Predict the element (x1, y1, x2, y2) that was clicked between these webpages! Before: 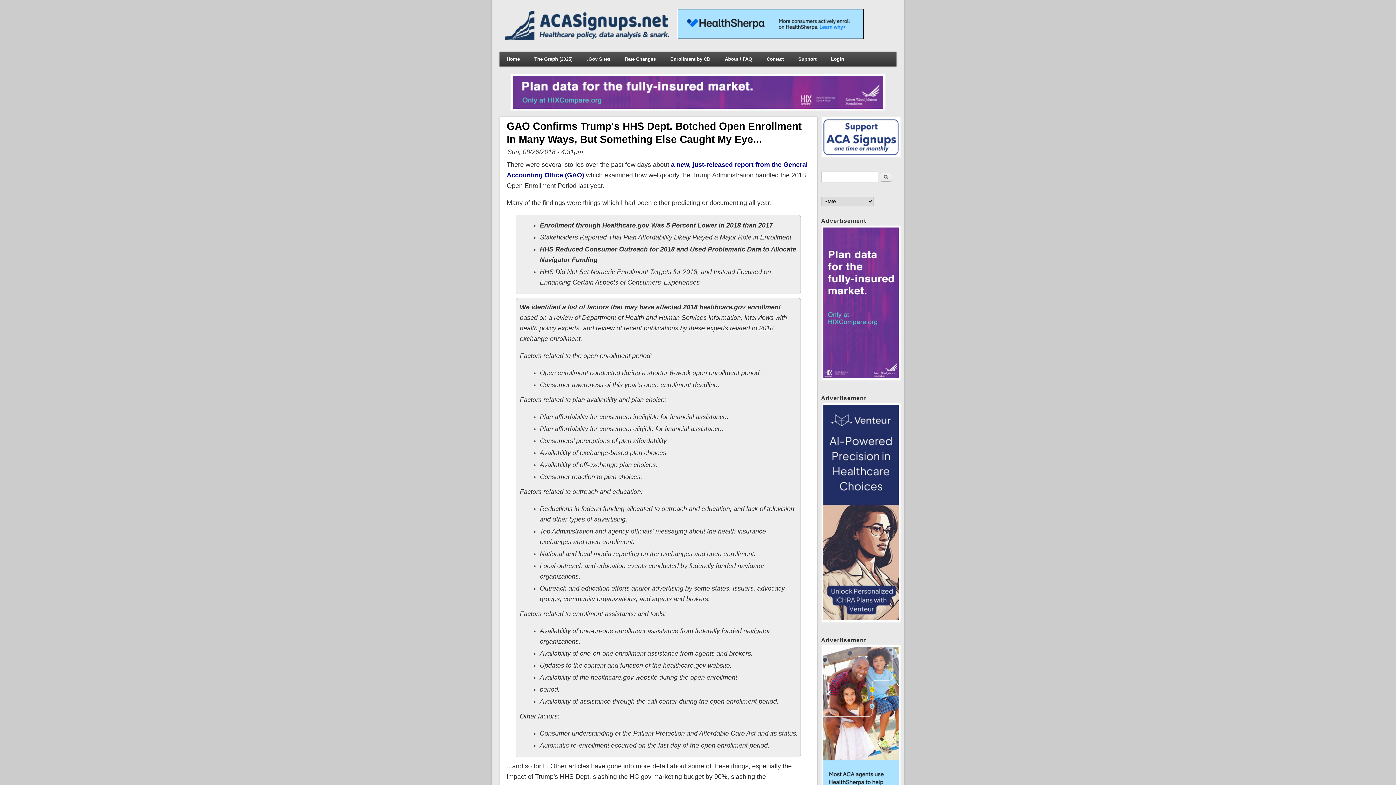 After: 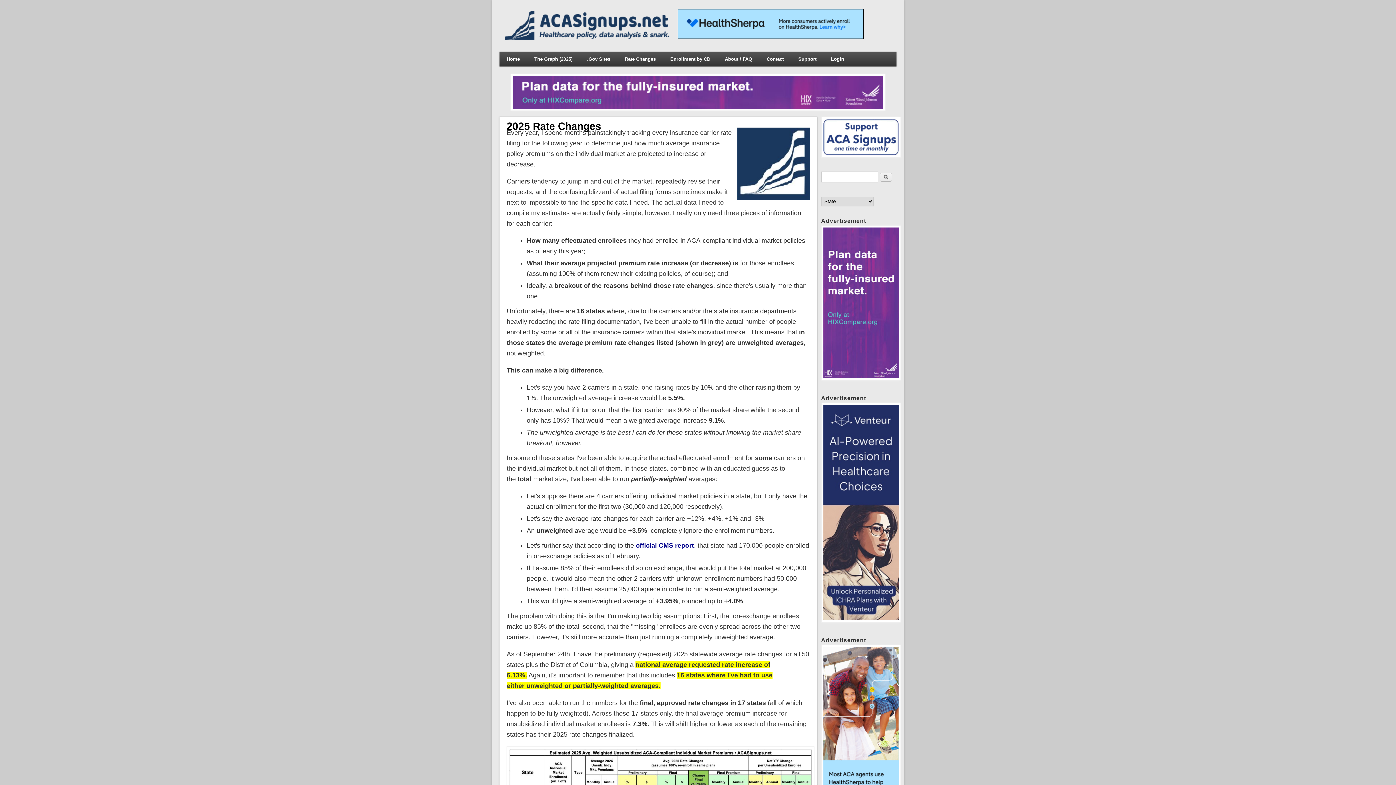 Action: bbox: (617, 52, 663, 66) label: Rate Changes